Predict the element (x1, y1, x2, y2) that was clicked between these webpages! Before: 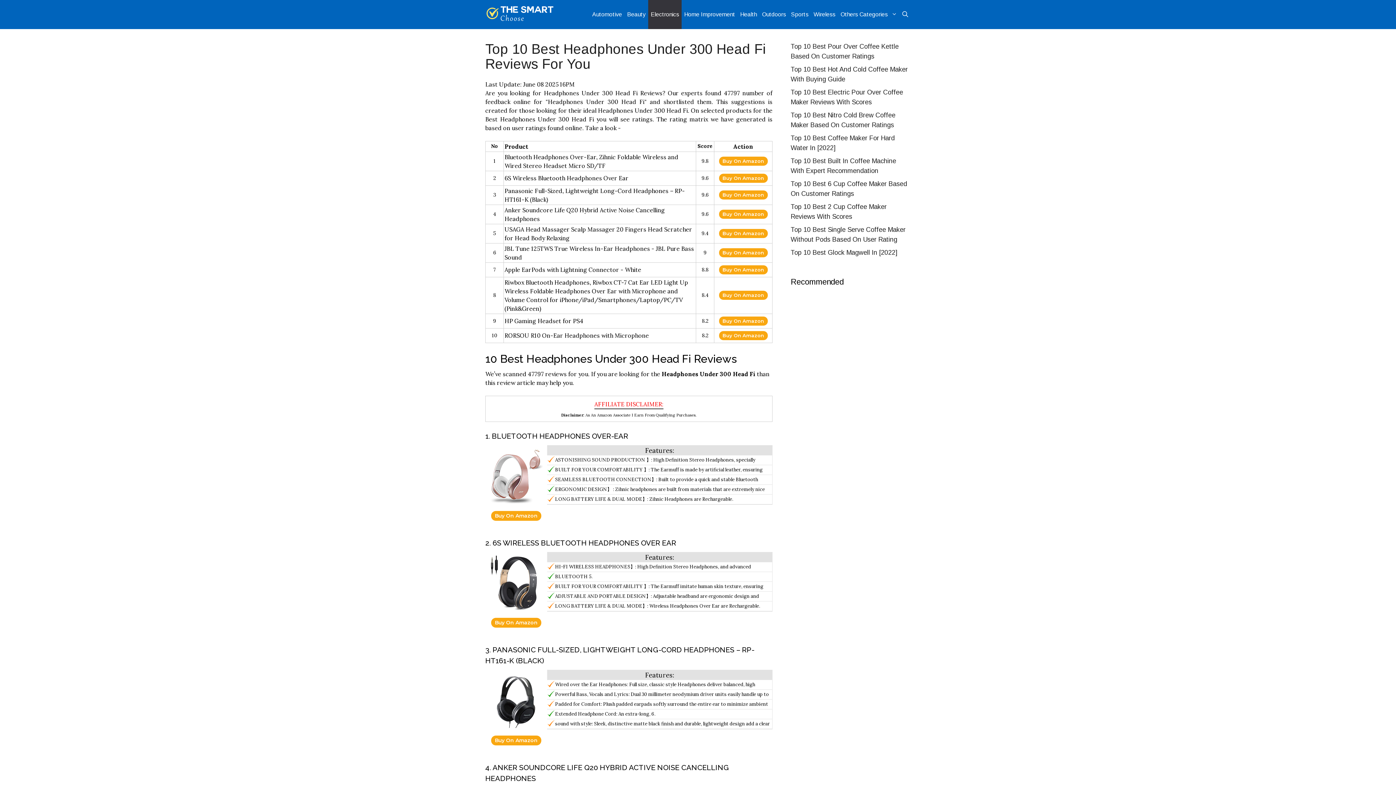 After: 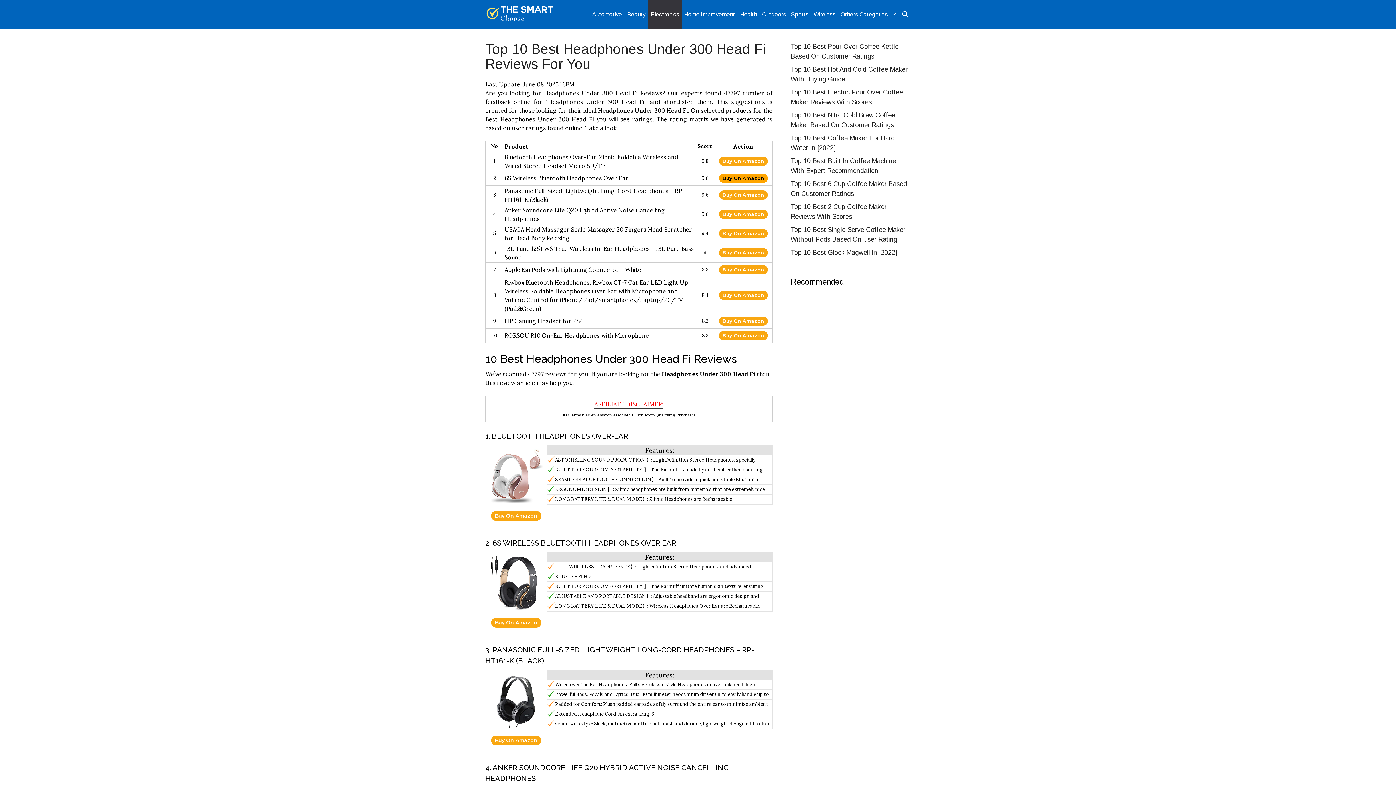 Action: bbox: (719, 173, 767, 182) label: Buy On Amazon